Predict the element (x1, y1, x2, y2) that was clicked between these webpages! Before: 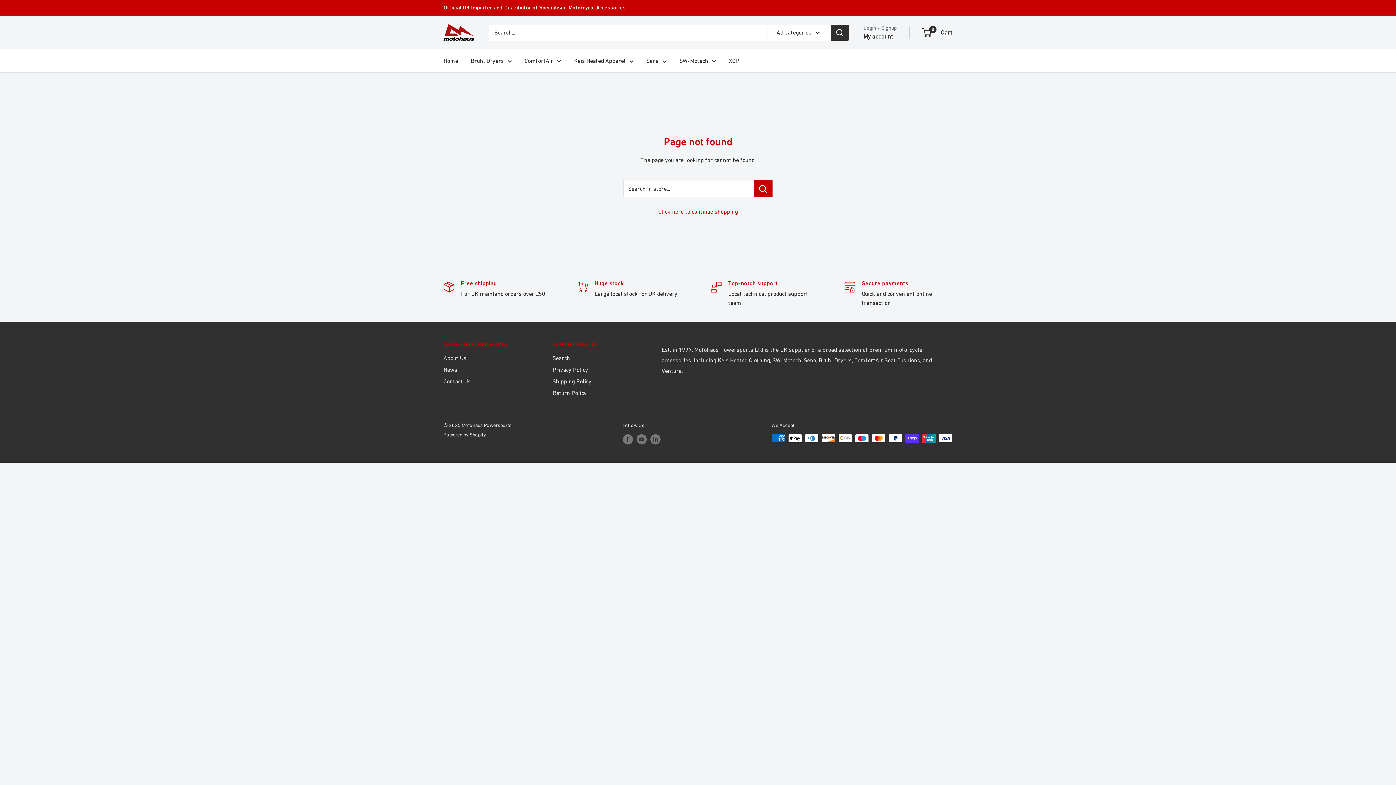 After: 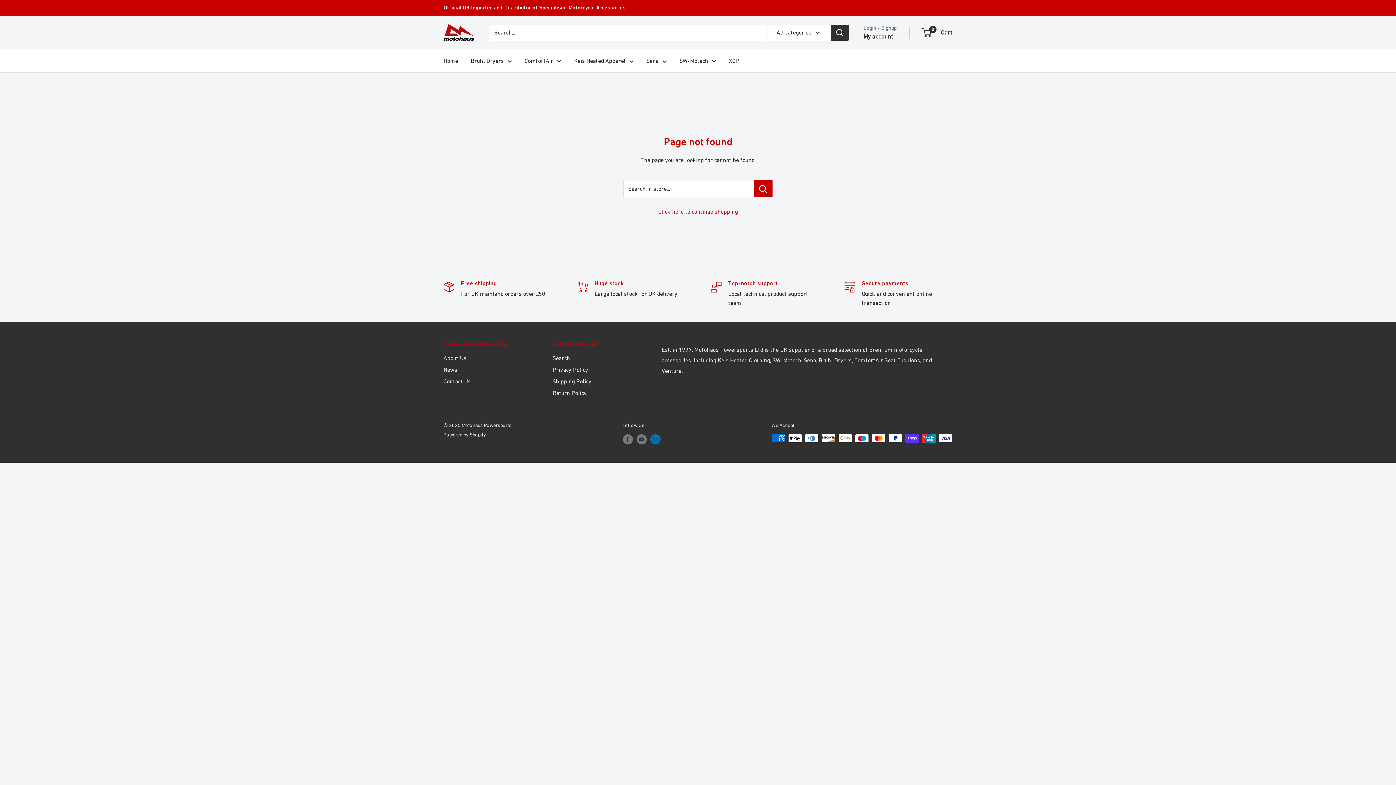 Action: label: Follow us on LinkedIn bbox: (650, 434, 660, 444)